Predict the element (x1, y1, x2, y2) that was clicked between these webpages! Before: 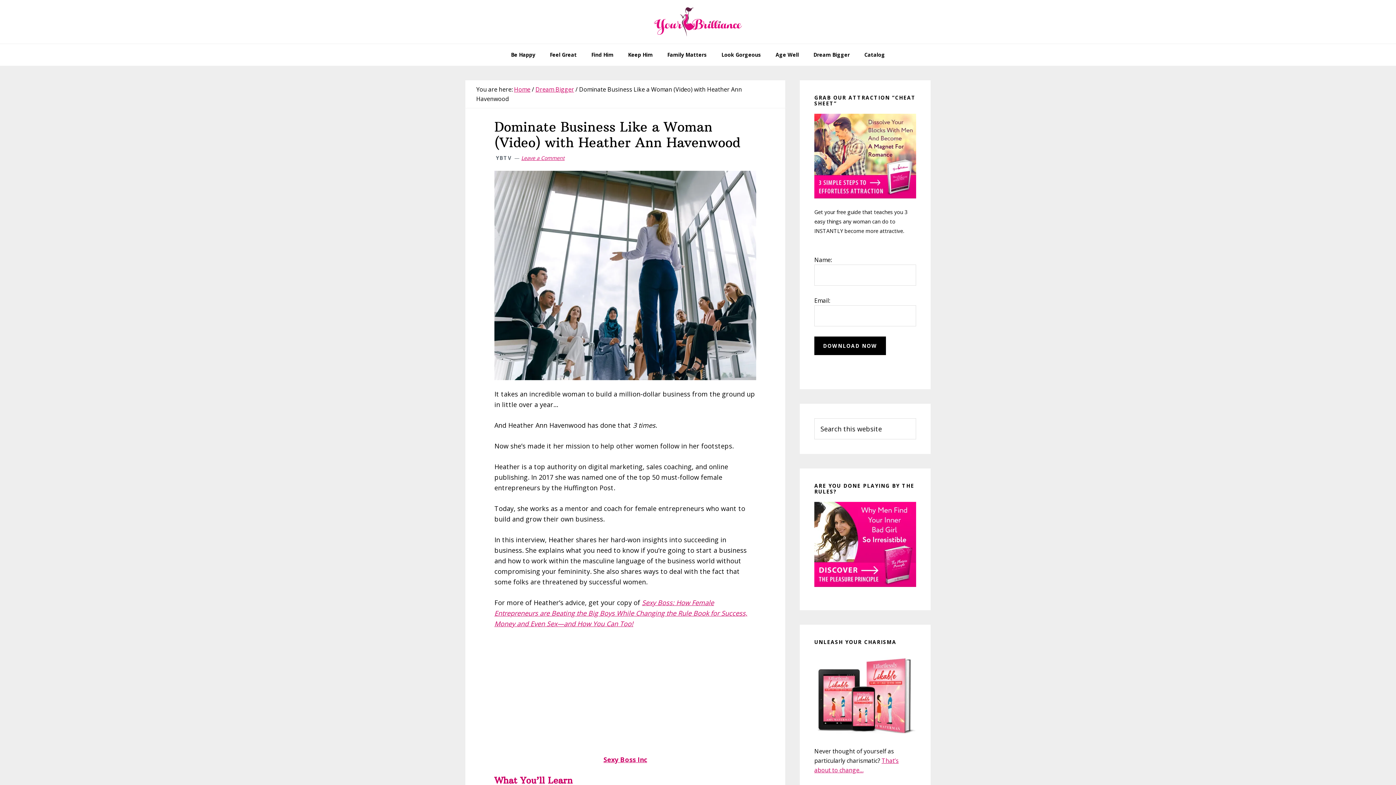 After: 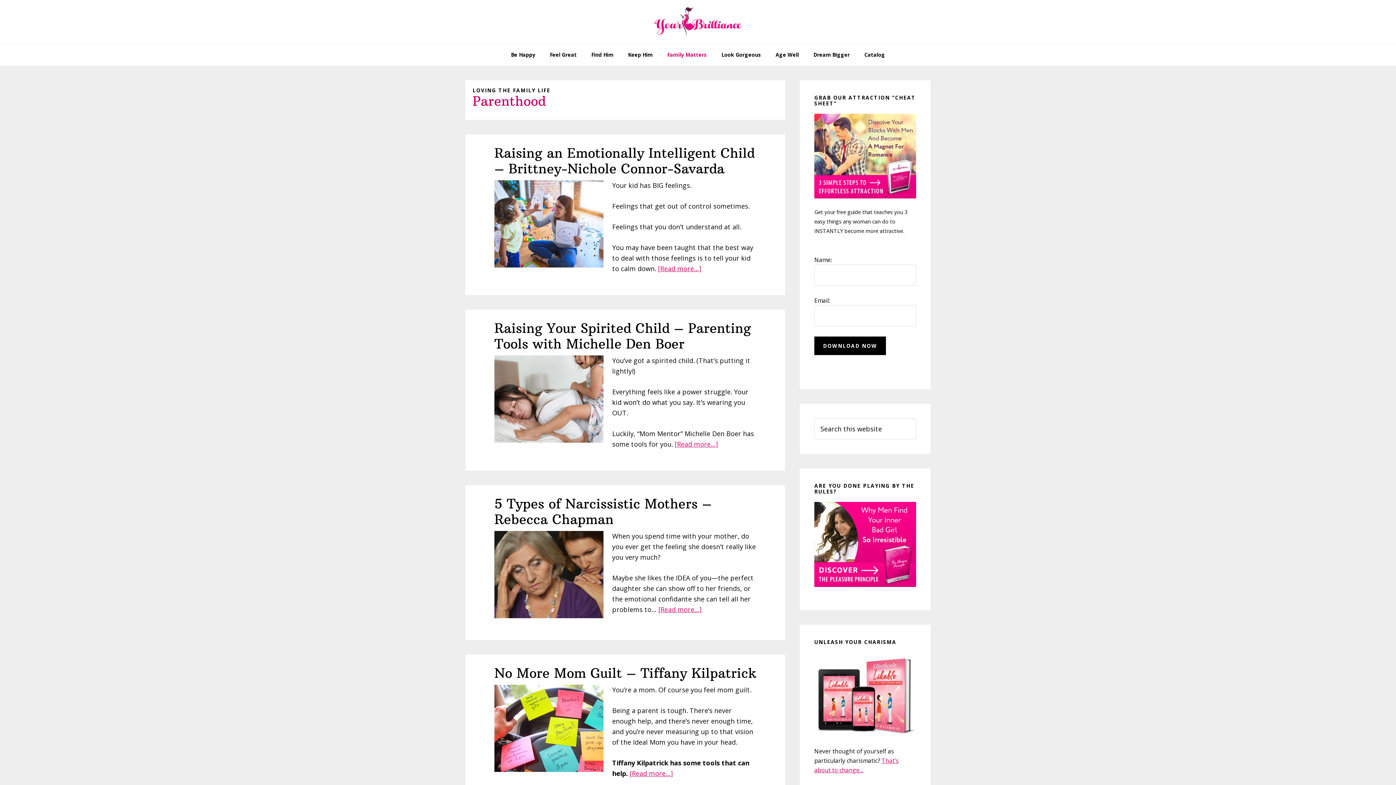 Action: bbox: (660, 44, 714, 65) label: Family Matters